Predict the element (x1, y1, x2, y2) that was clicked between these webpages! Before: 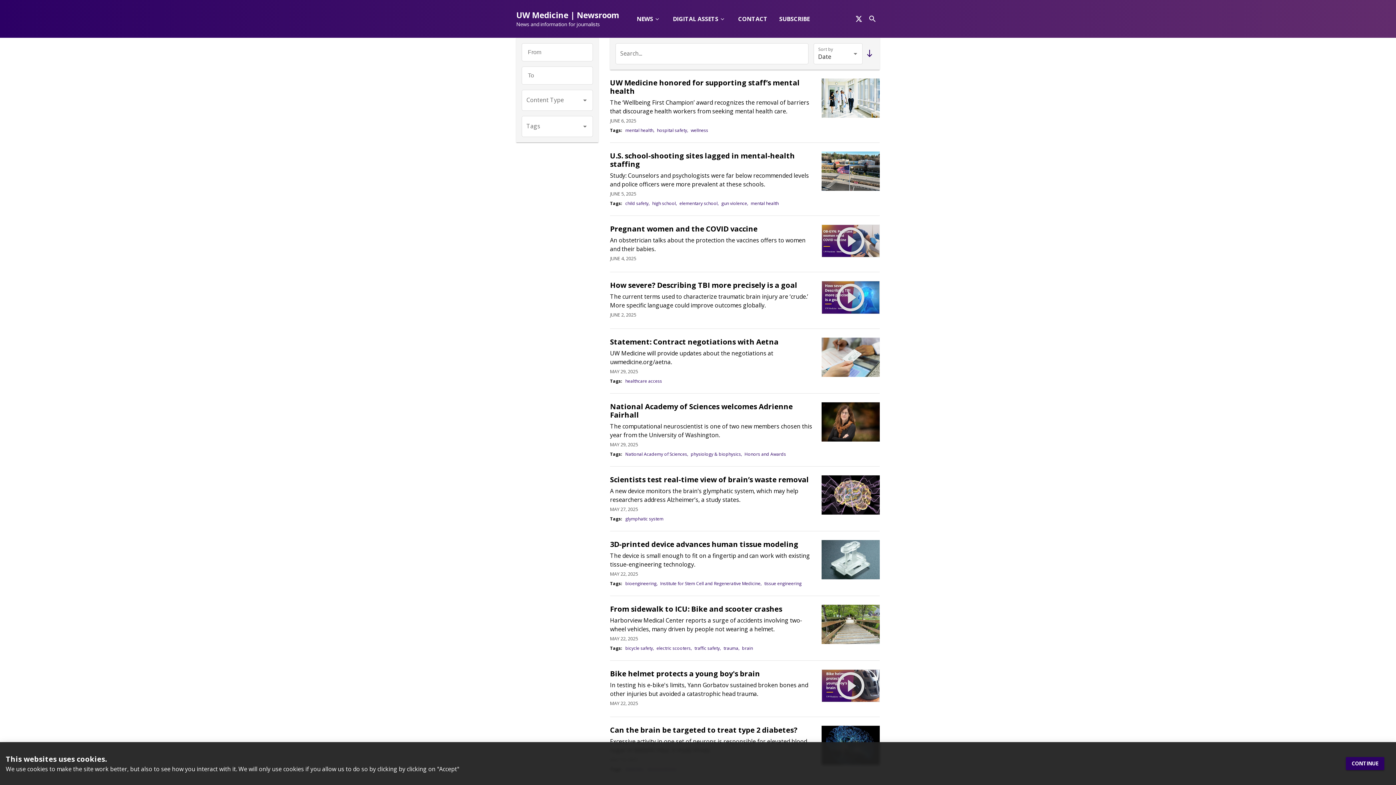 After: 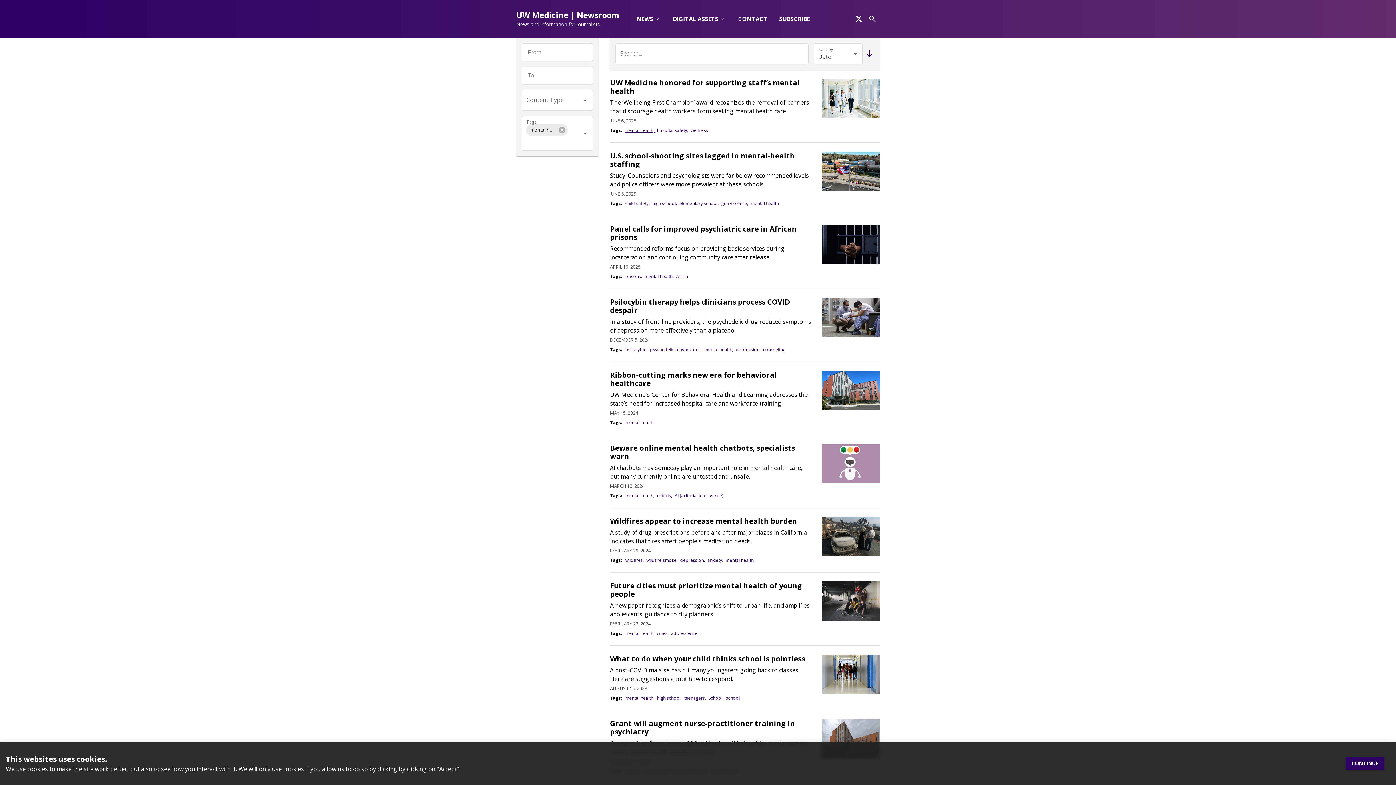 Action: bbox: (625, 127, 655, 133) label: mental health, 